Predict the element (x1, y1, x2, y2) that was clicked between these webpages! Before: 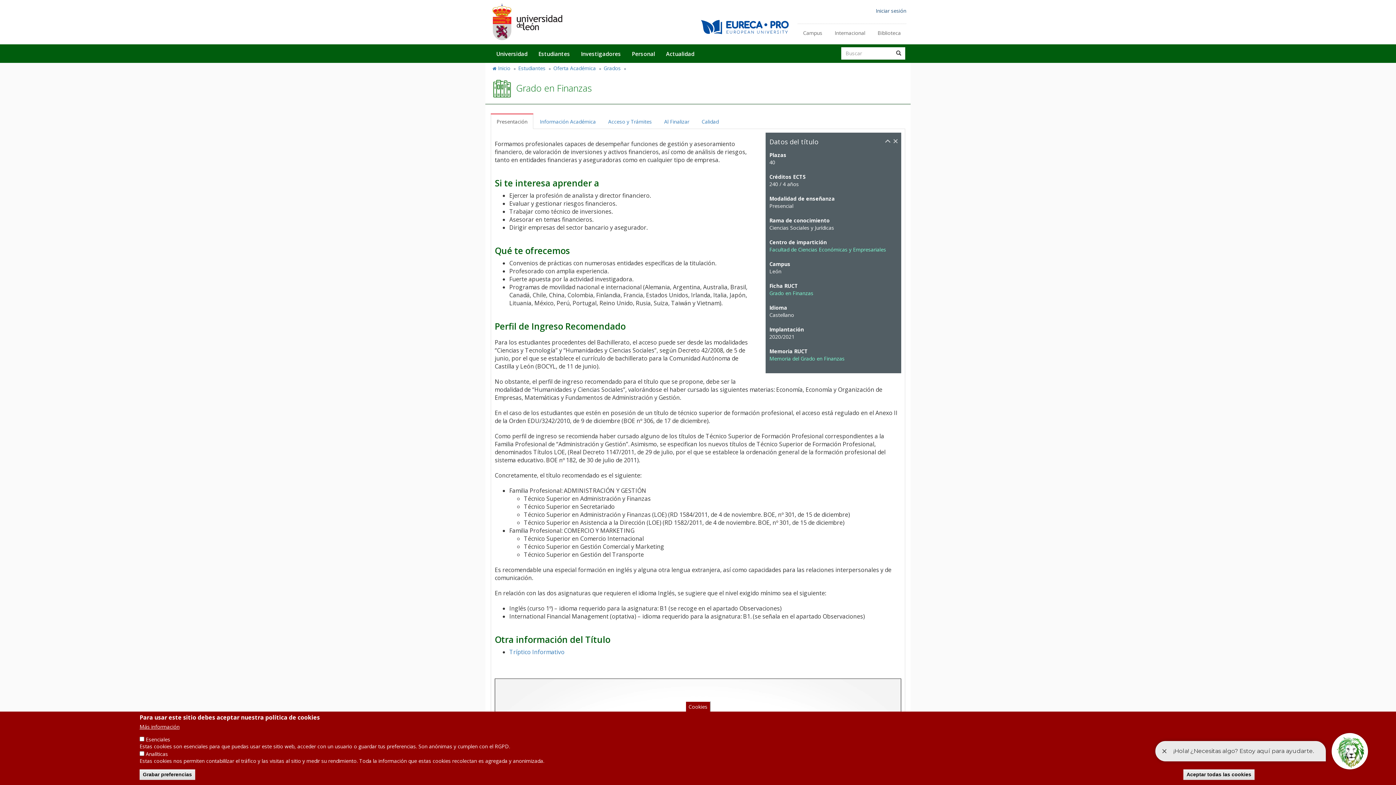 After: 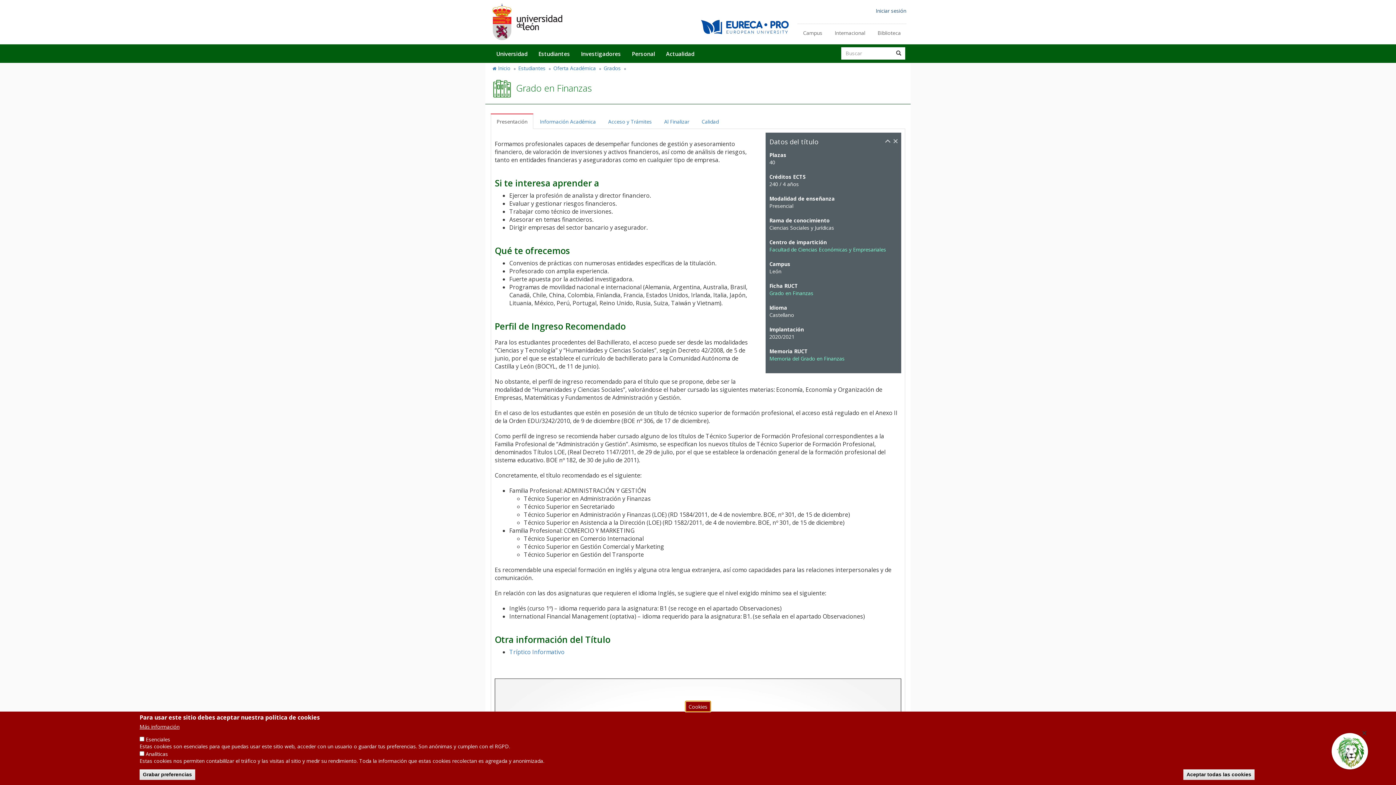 Action: label: Cookies bbox: (685, 701, 710, 712)